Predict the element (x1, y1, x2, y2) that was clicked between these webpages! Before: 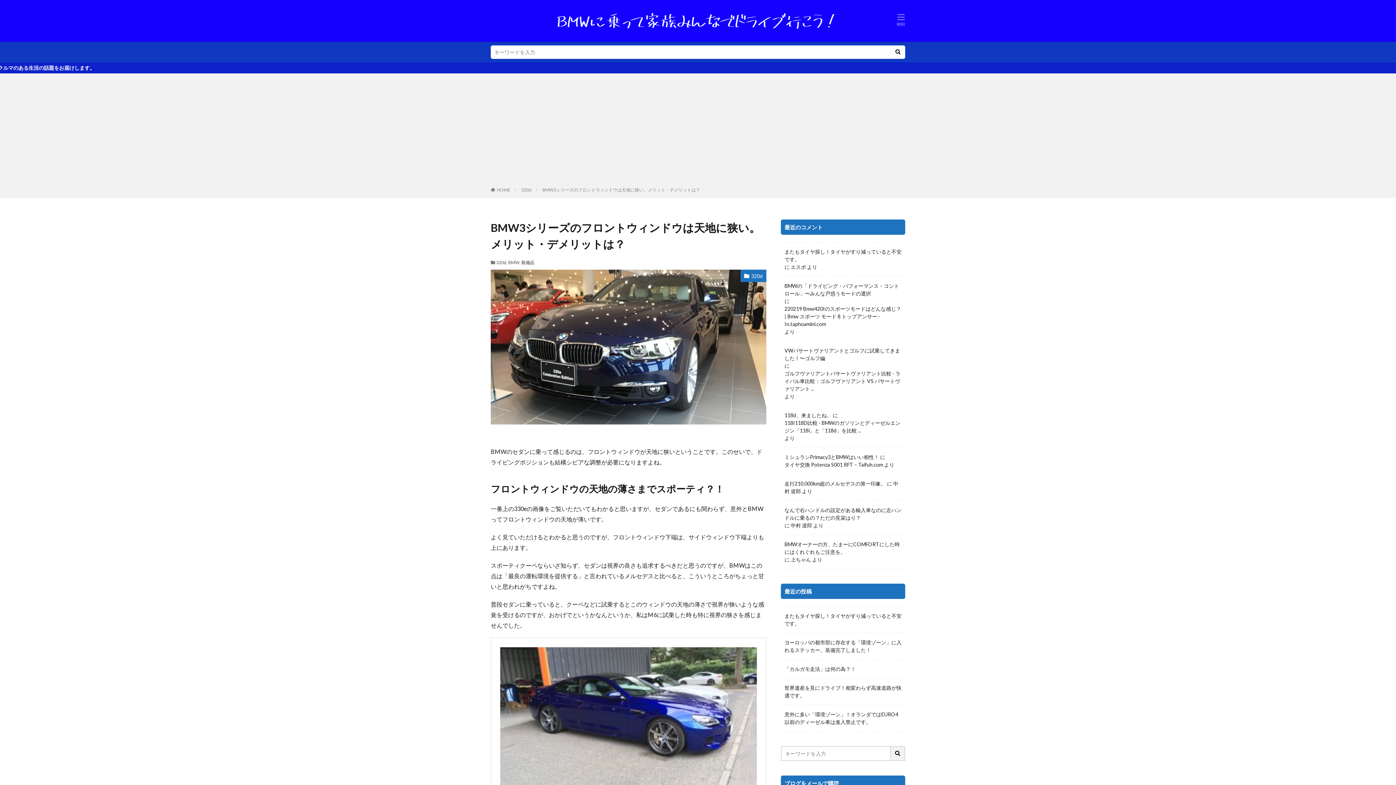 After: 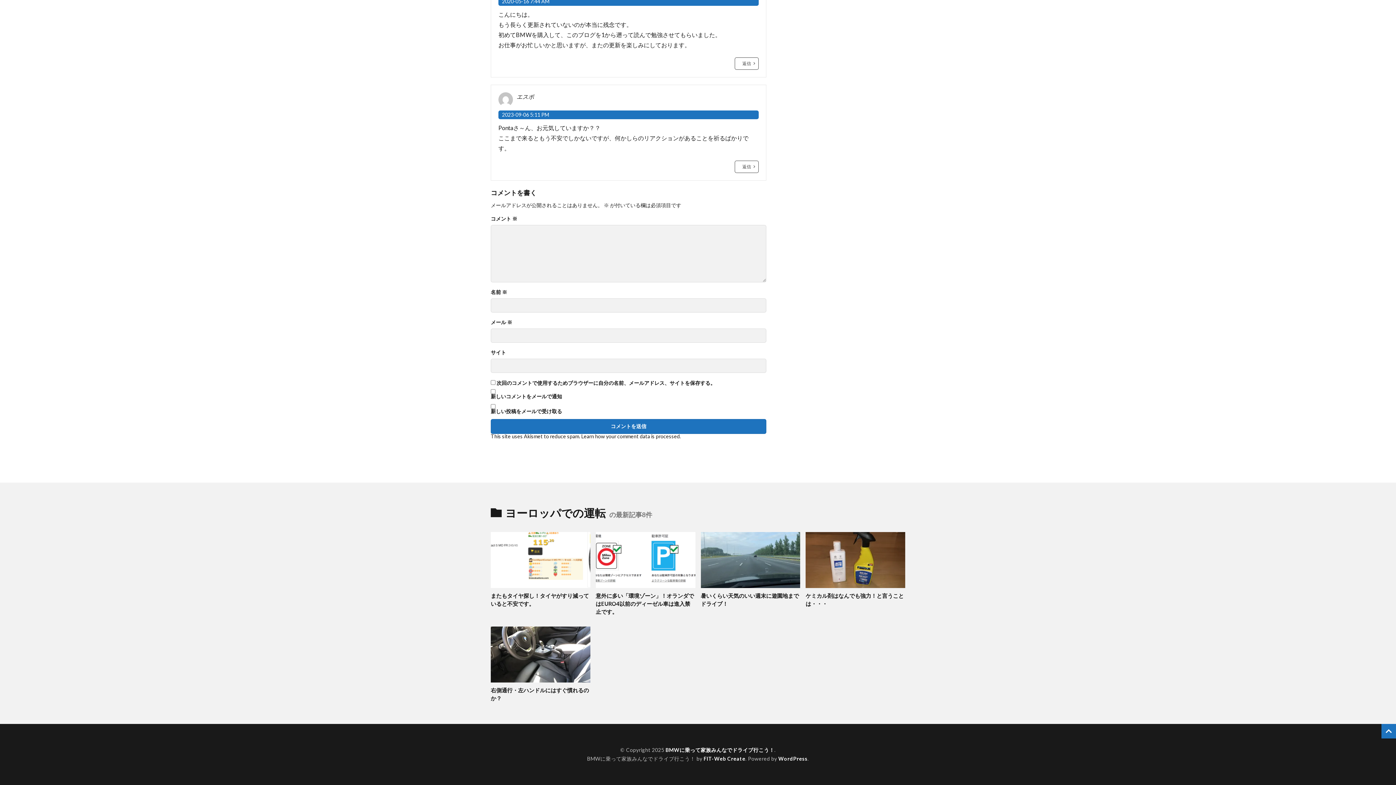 Action: bbox: (784, 248, 901, 263) label: またもタイヤ探し！タイヤがすり減っていると不安です。